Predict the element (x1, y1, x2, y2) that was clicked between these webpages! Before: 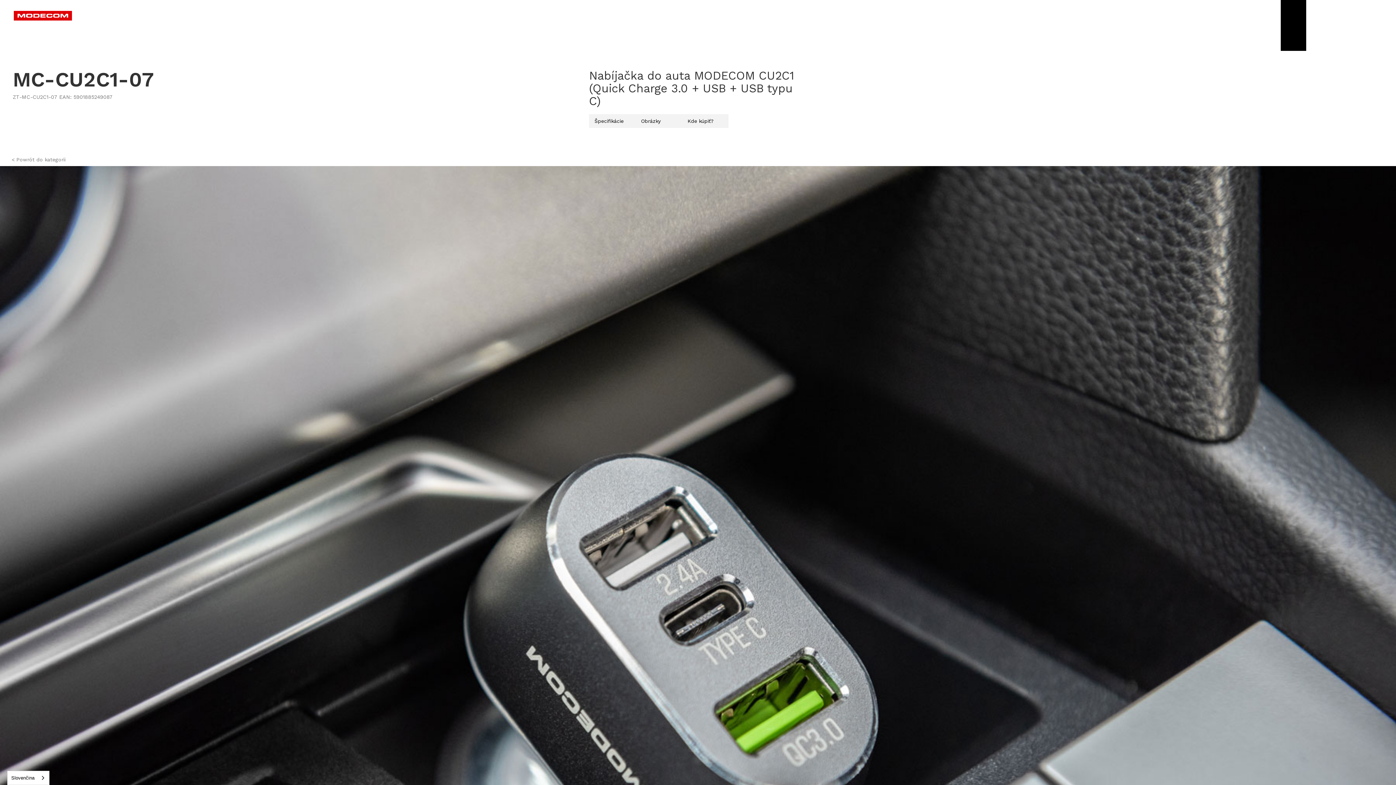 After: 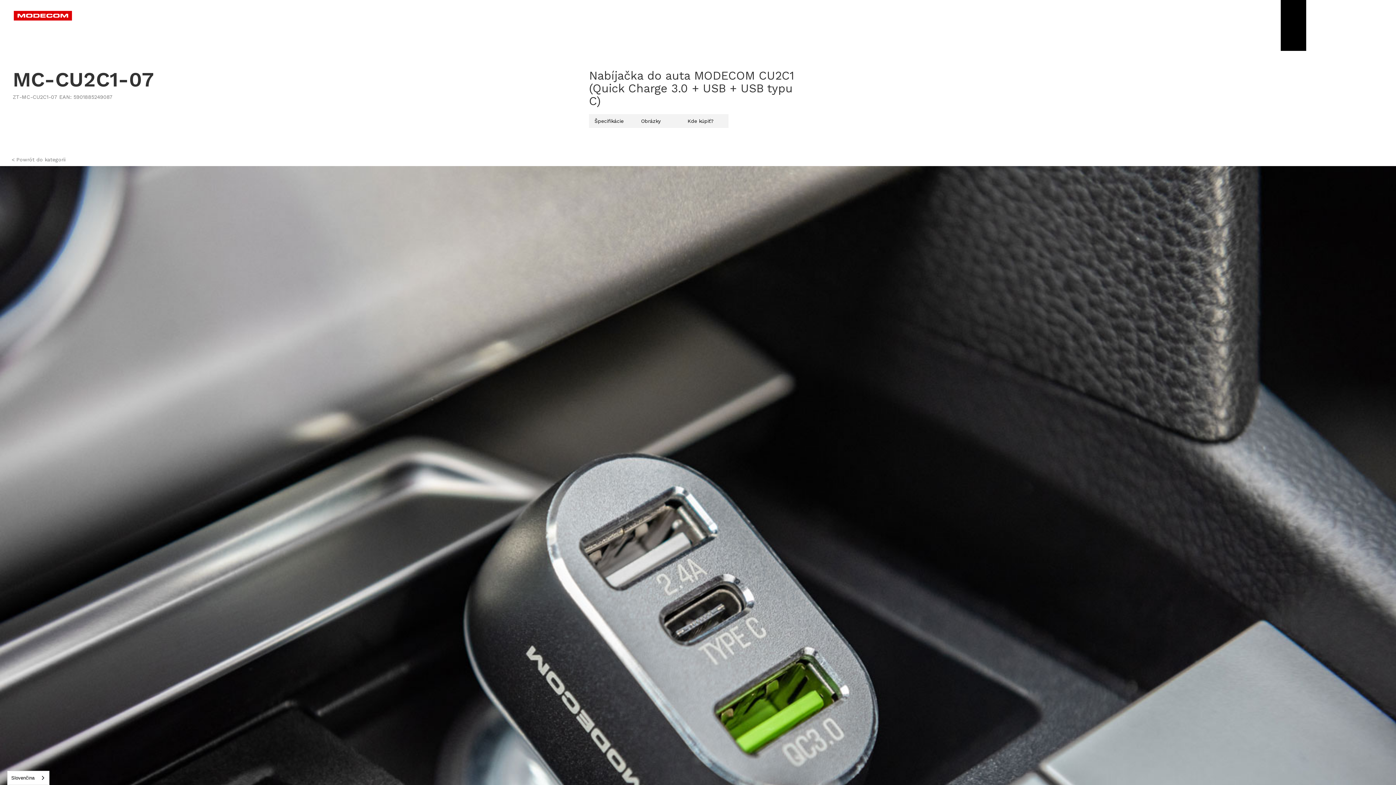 Action: label: Obrázky bbox: (635, 114, 682, 128)